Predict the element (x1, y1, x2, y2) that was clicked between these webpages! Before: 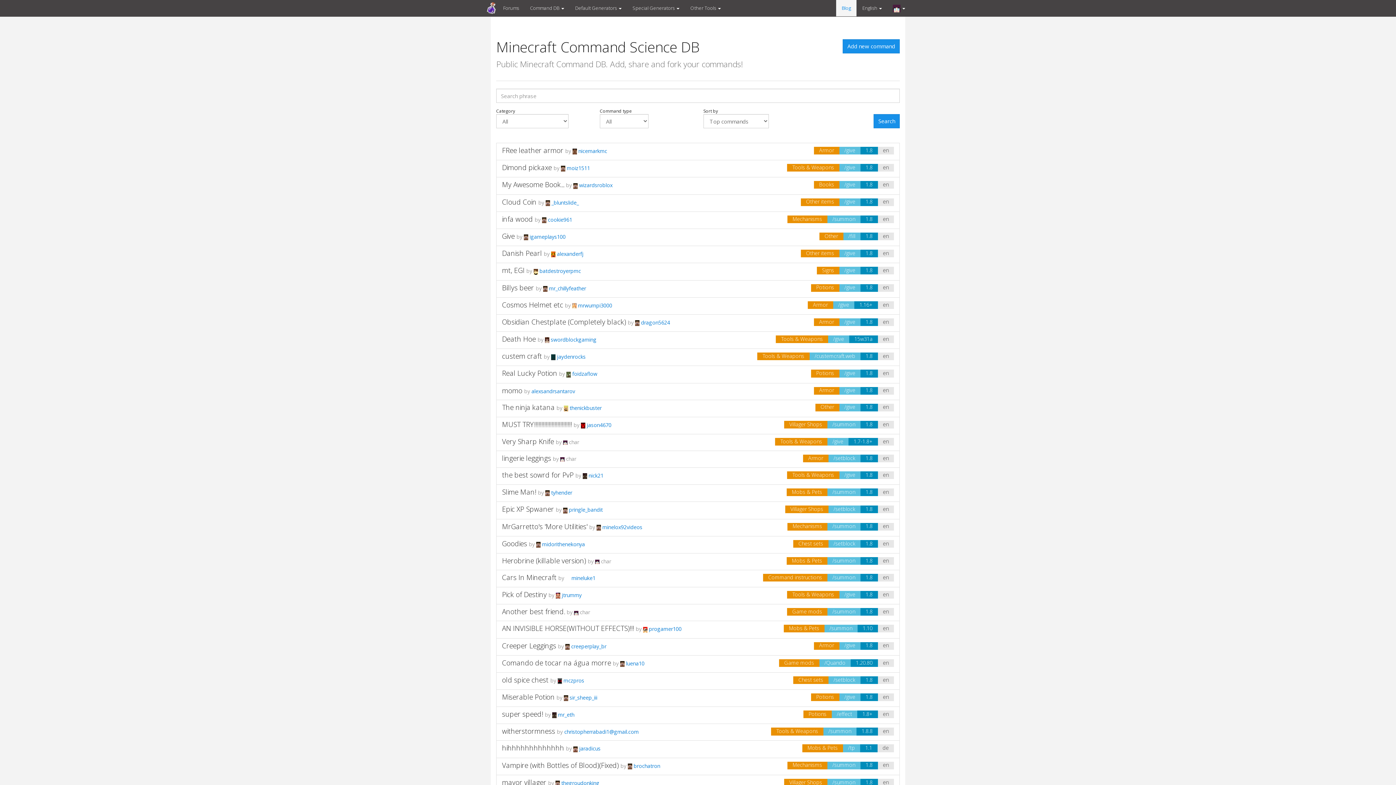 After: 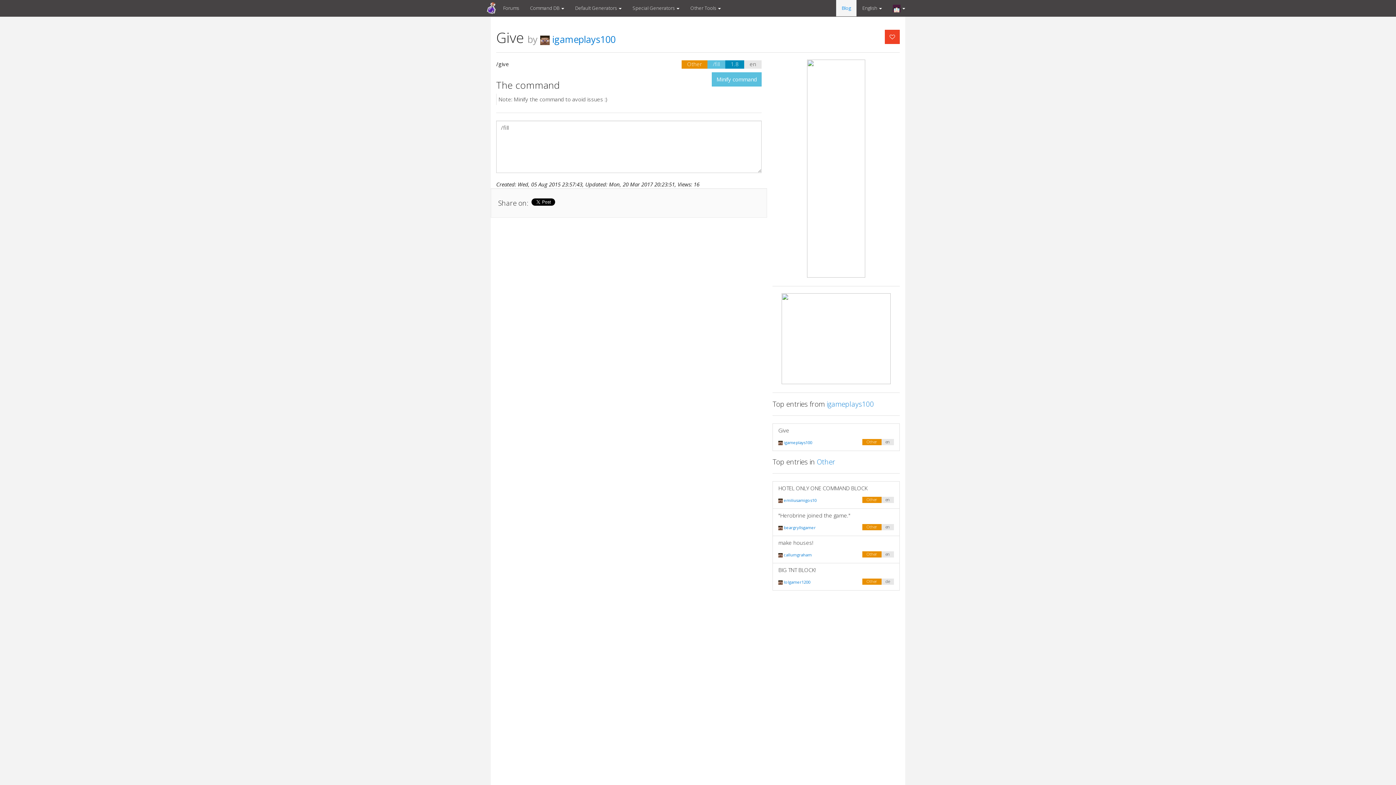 Action: label: Give bbox: (502, 231, 514, 241)